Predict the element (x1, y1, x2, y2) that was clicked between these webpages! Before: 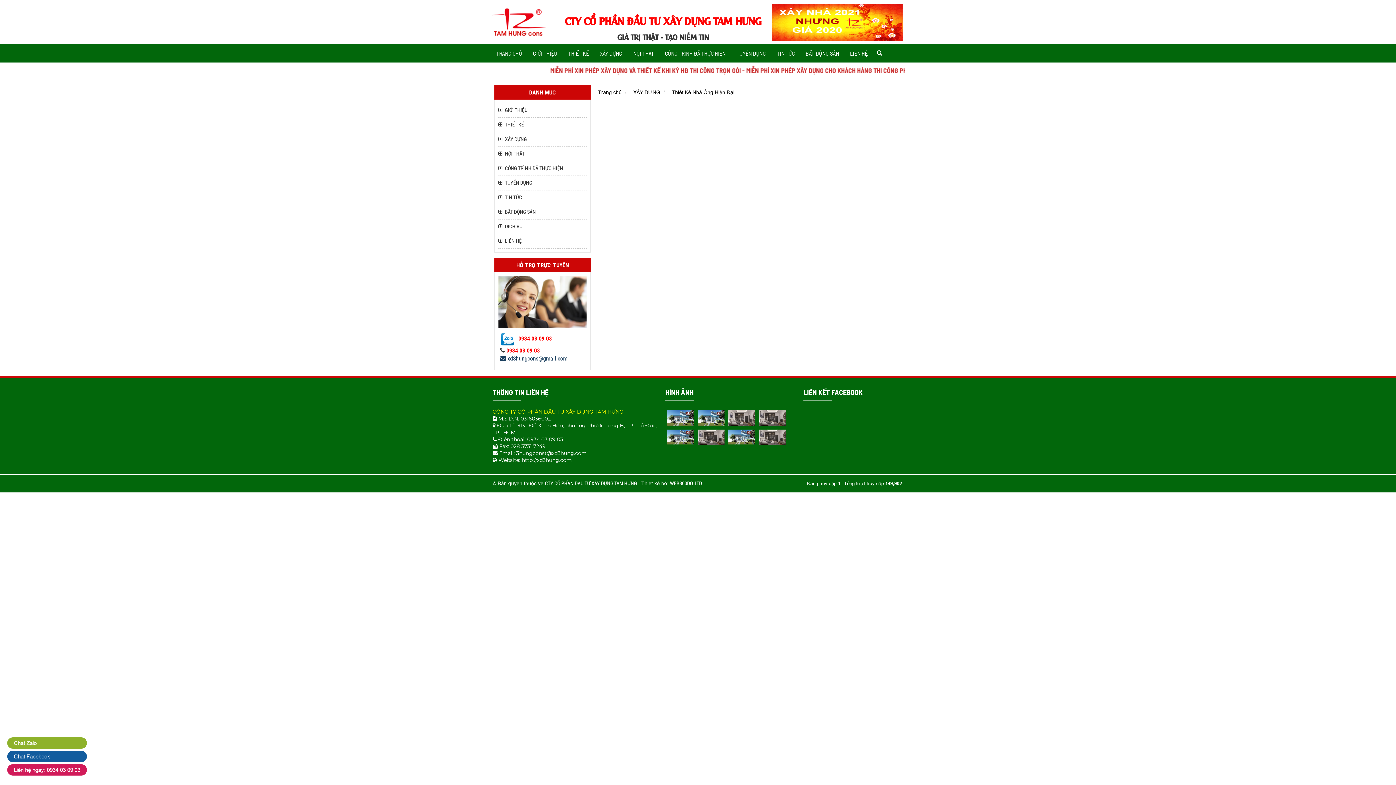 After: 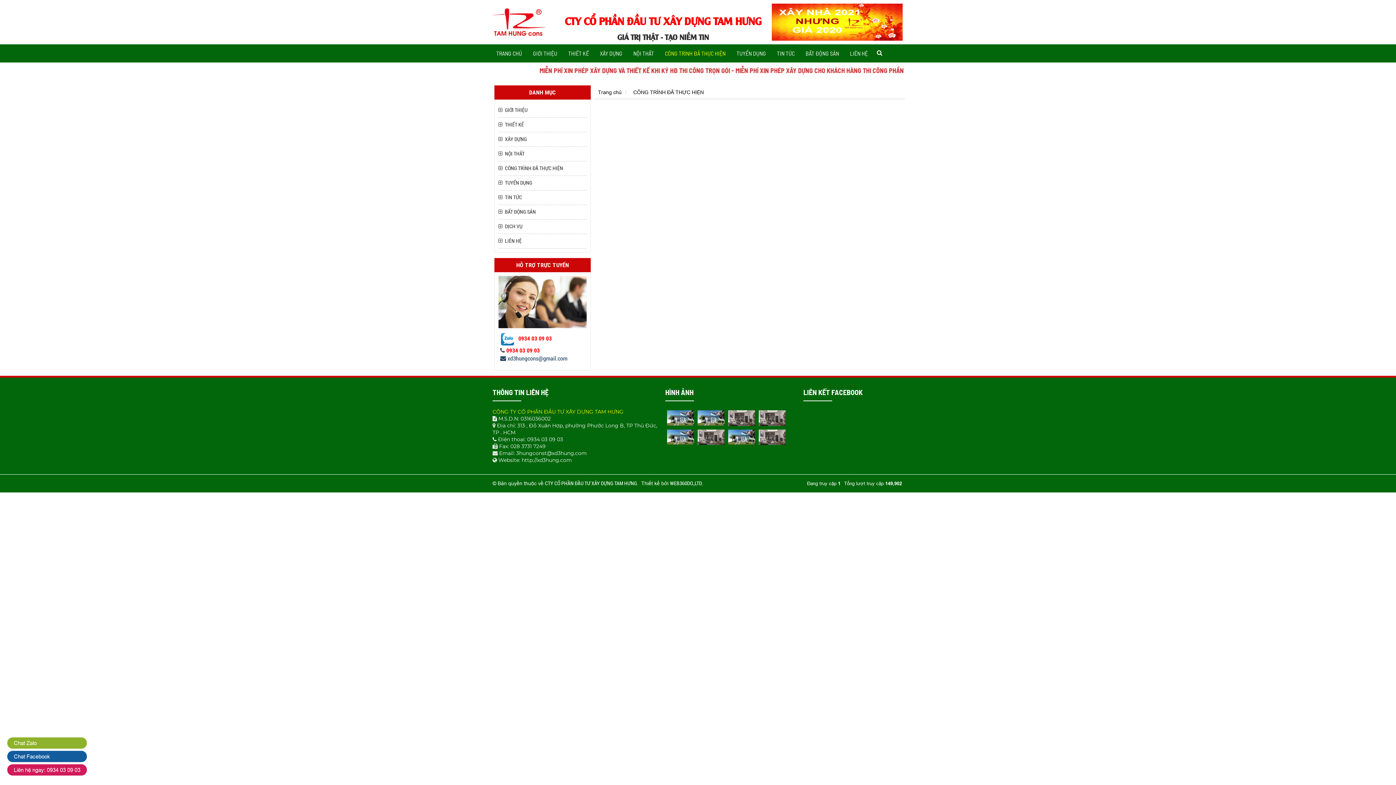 Action: label: CÔNG TRÌNH ĐÃ THỰC HIỆN bbox: (661, 49, 729, 56)